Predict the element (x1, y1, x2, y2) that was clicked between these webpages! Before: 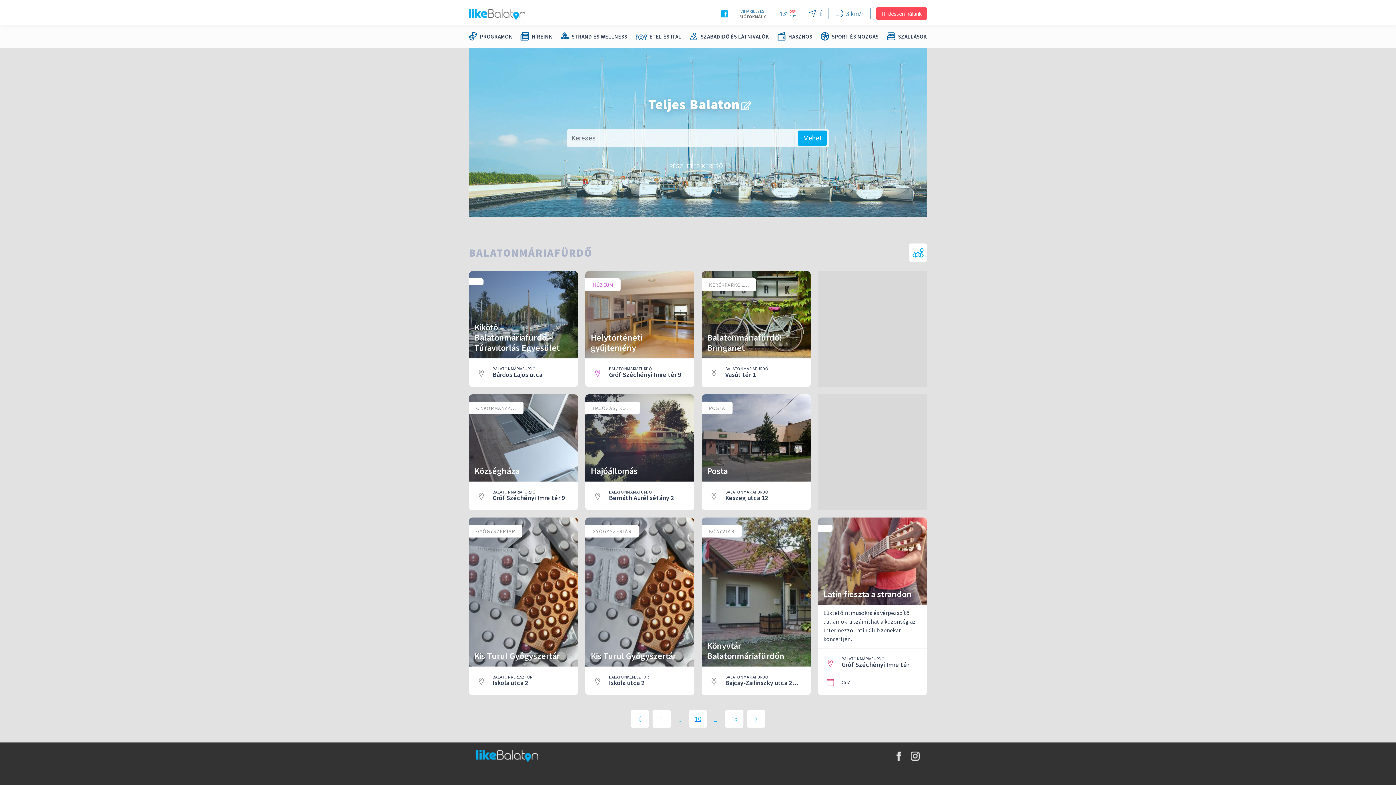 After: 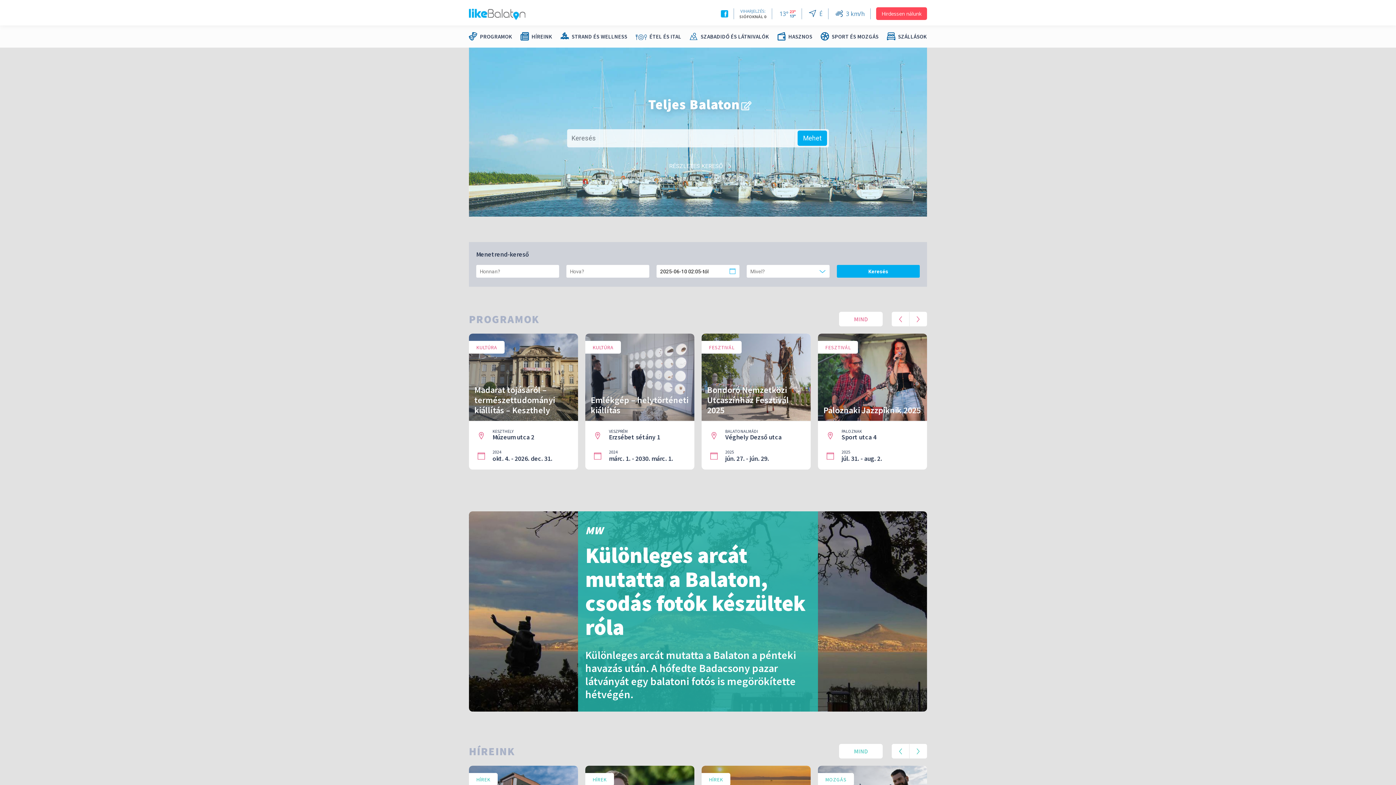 Action: bbox: (469, 0, 525, 25)